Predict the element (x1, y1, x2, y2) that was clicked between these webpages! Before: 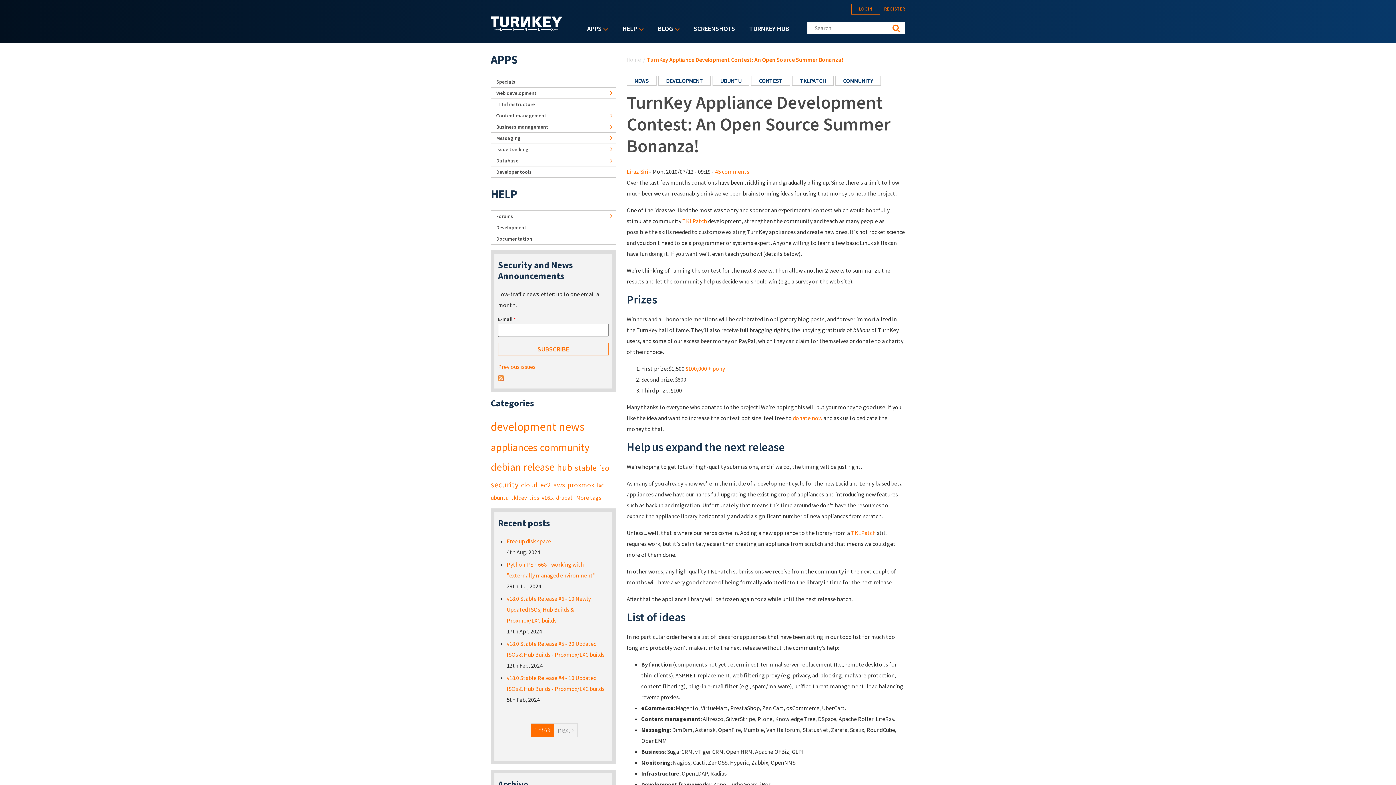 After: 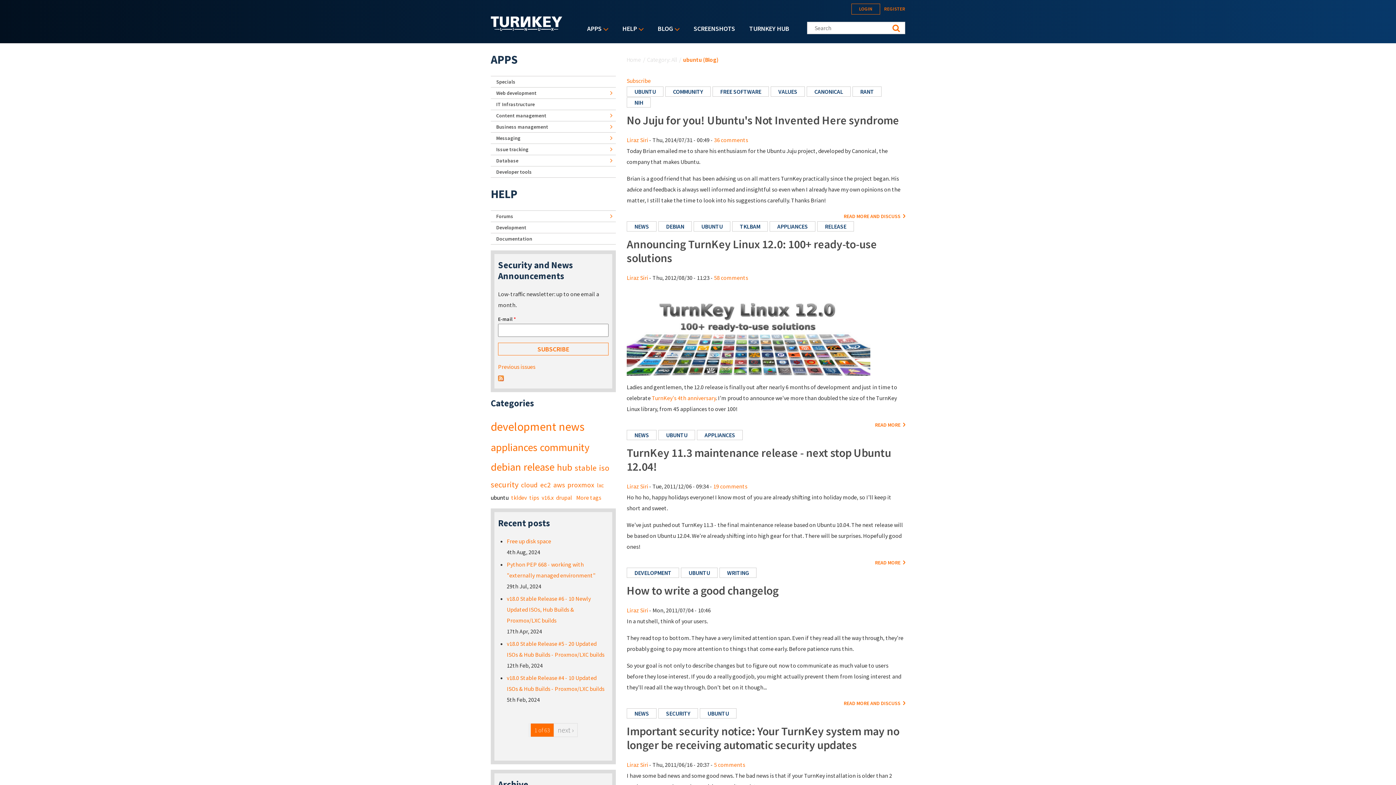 Action: bbox: (490, 494, 508, 501) label: ubuntu